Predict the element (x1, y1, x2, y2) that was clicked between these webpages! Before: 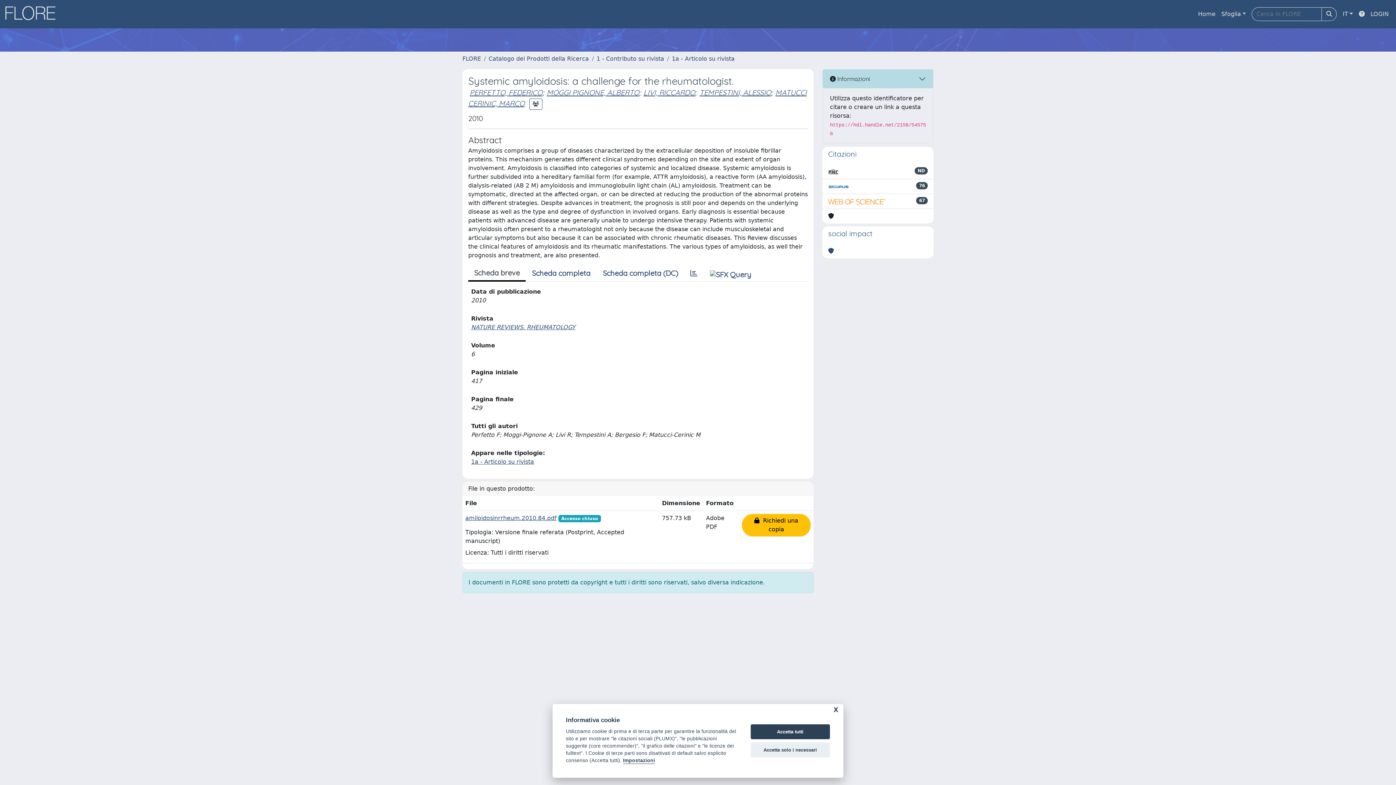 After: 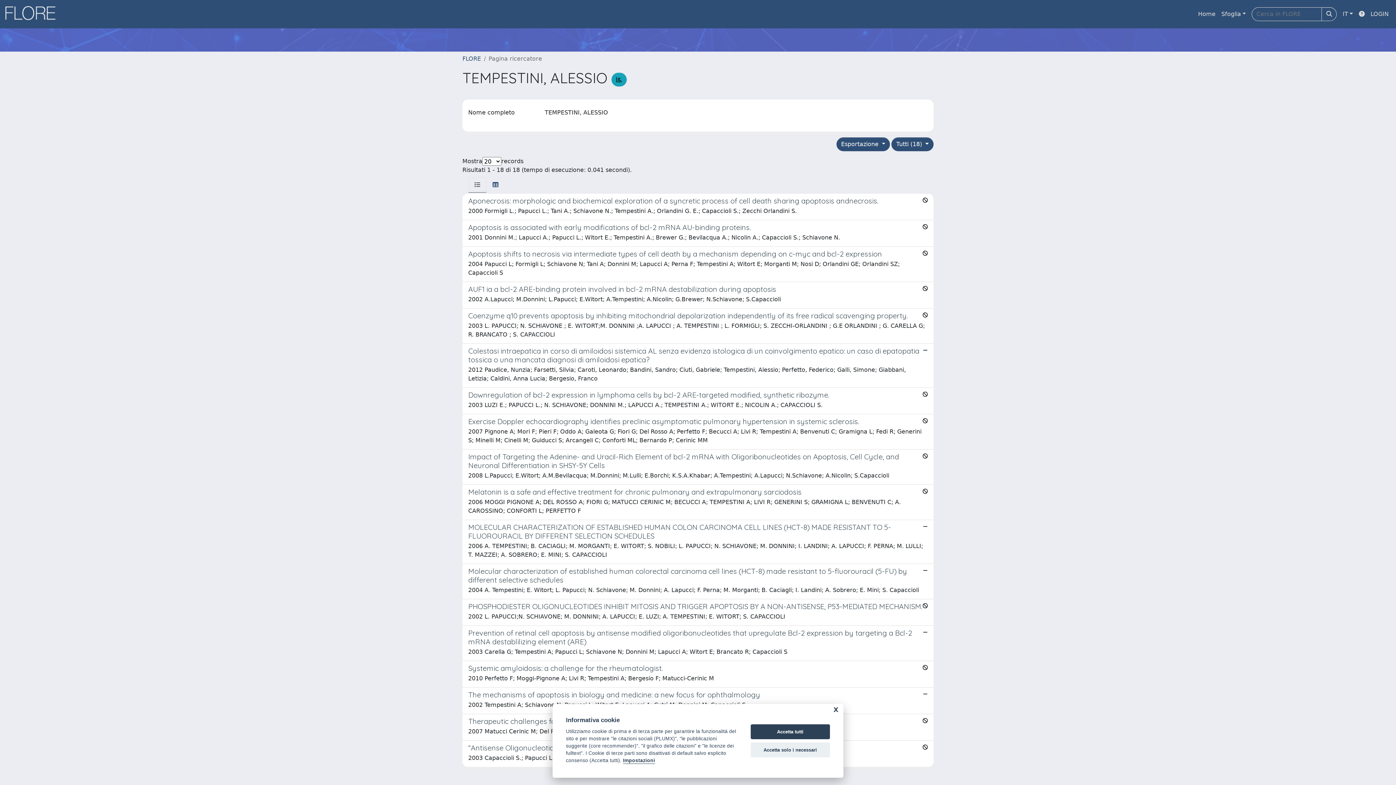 Action: label: TEMPESTINI, ALESSIO bbox: (699, 88, 771, 97)